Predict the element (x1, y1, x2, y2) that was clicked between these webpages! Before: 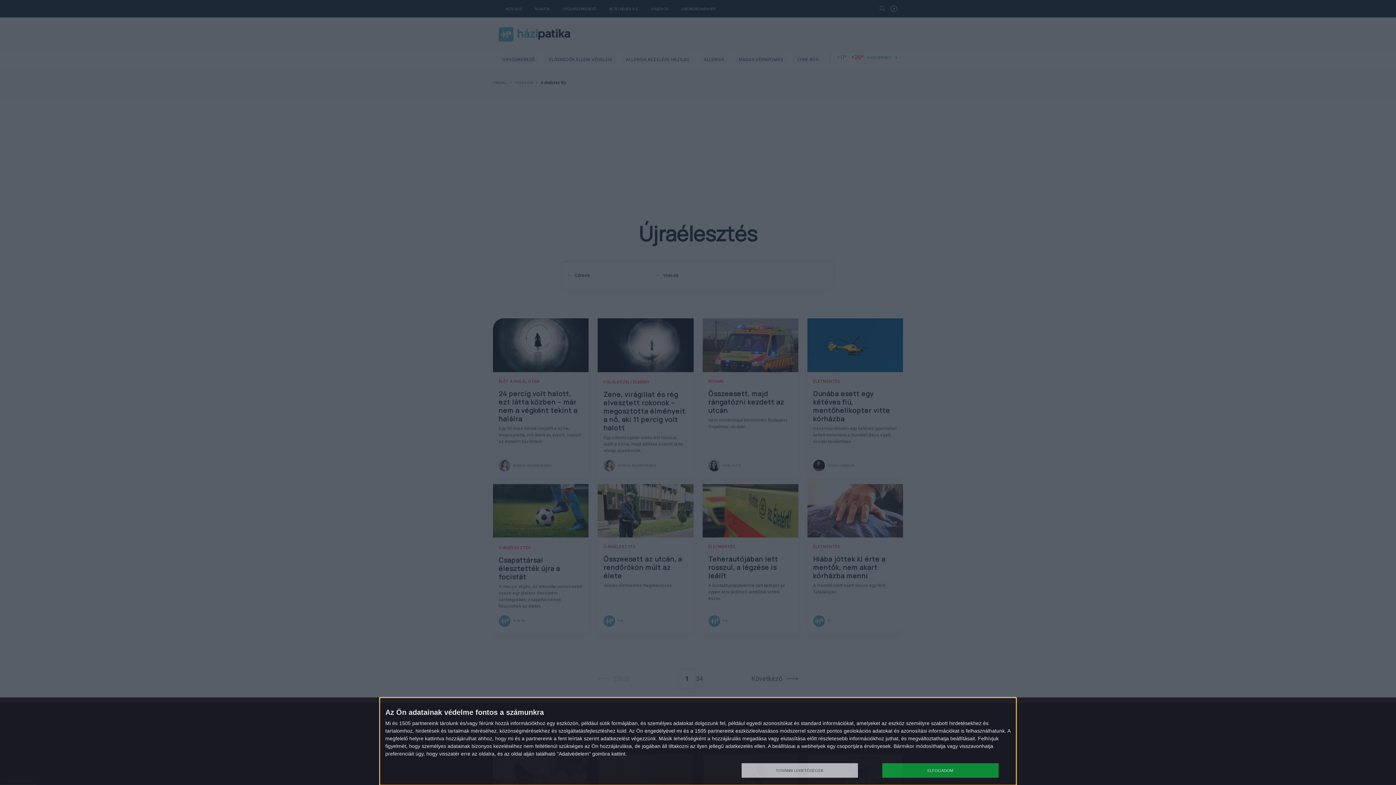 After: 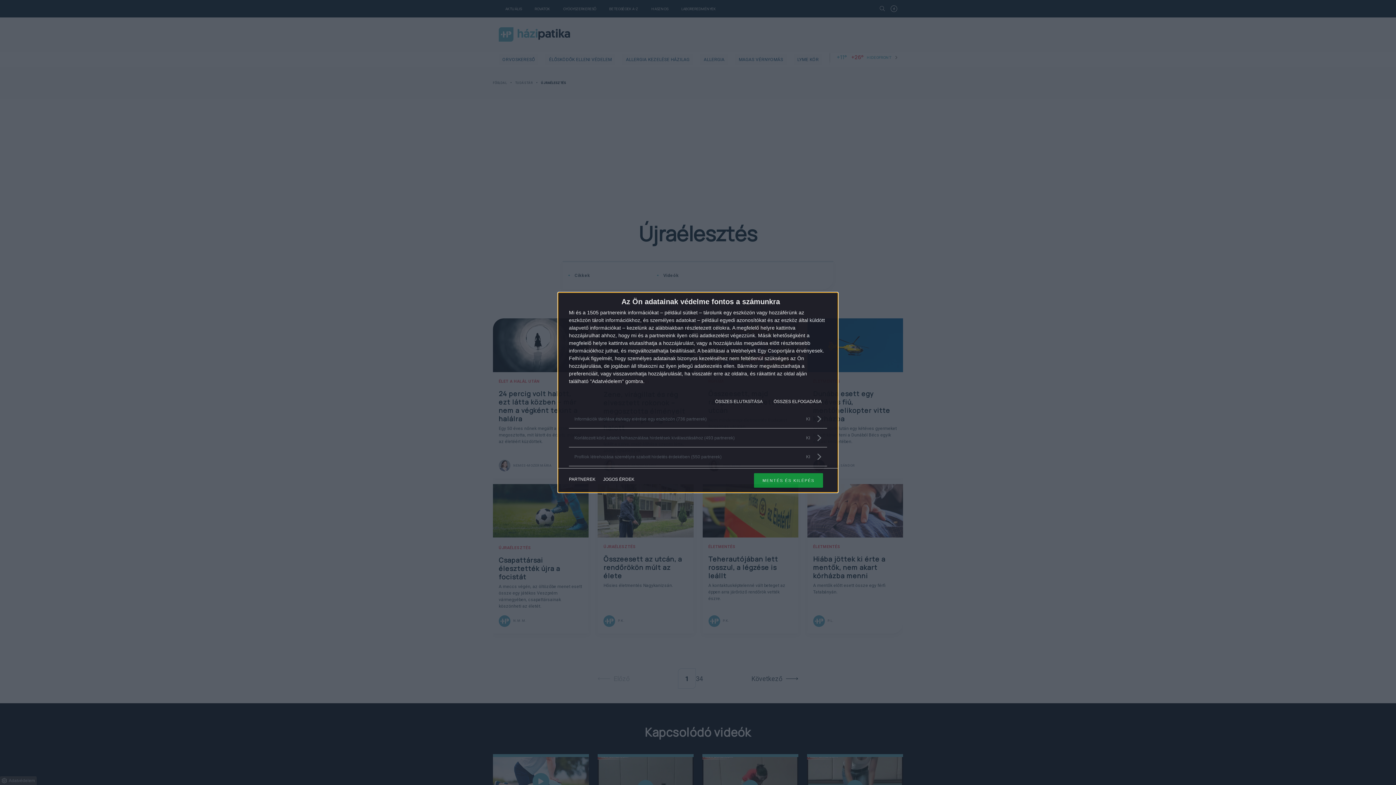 Action: label: TOVÁBBI LEHETŐSÉGEK bbox: (741, 763, 858, 778)